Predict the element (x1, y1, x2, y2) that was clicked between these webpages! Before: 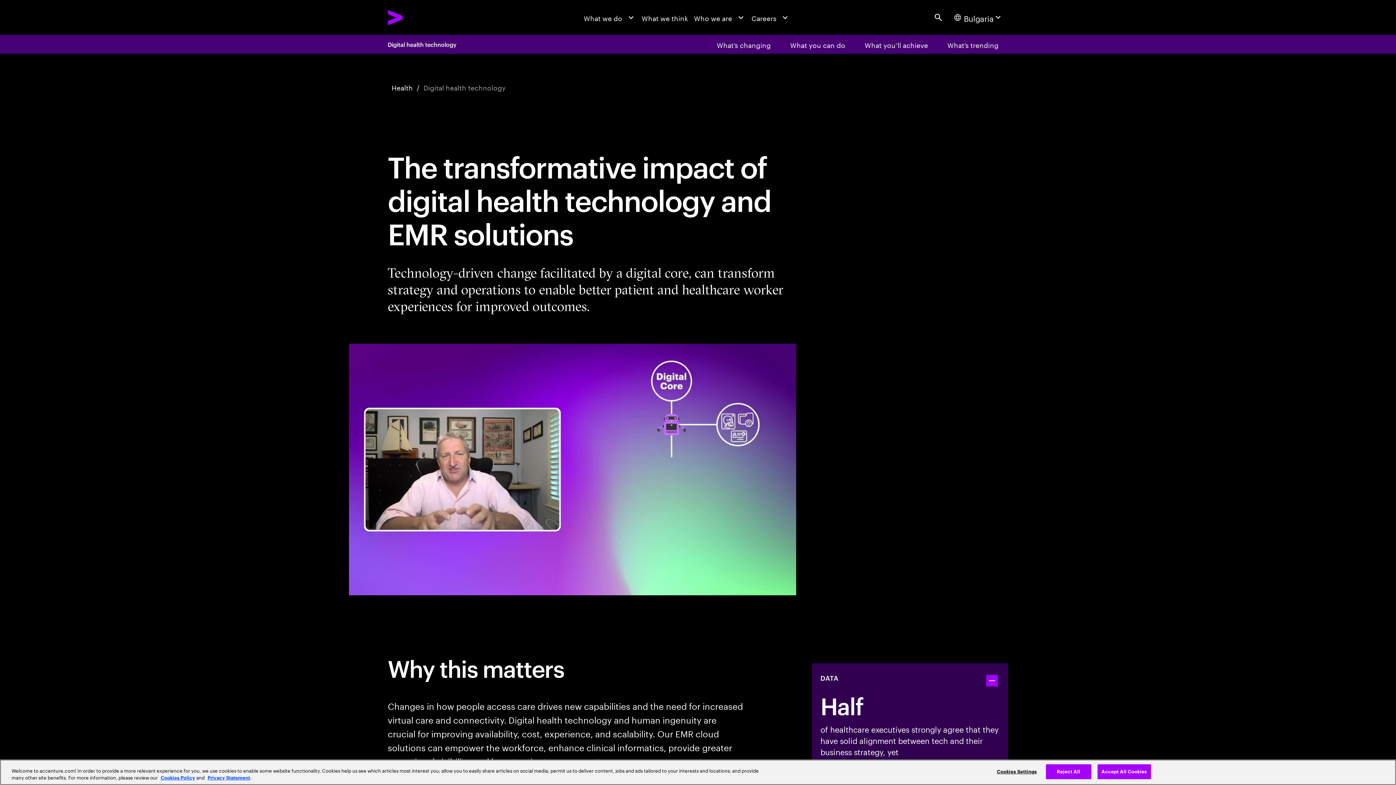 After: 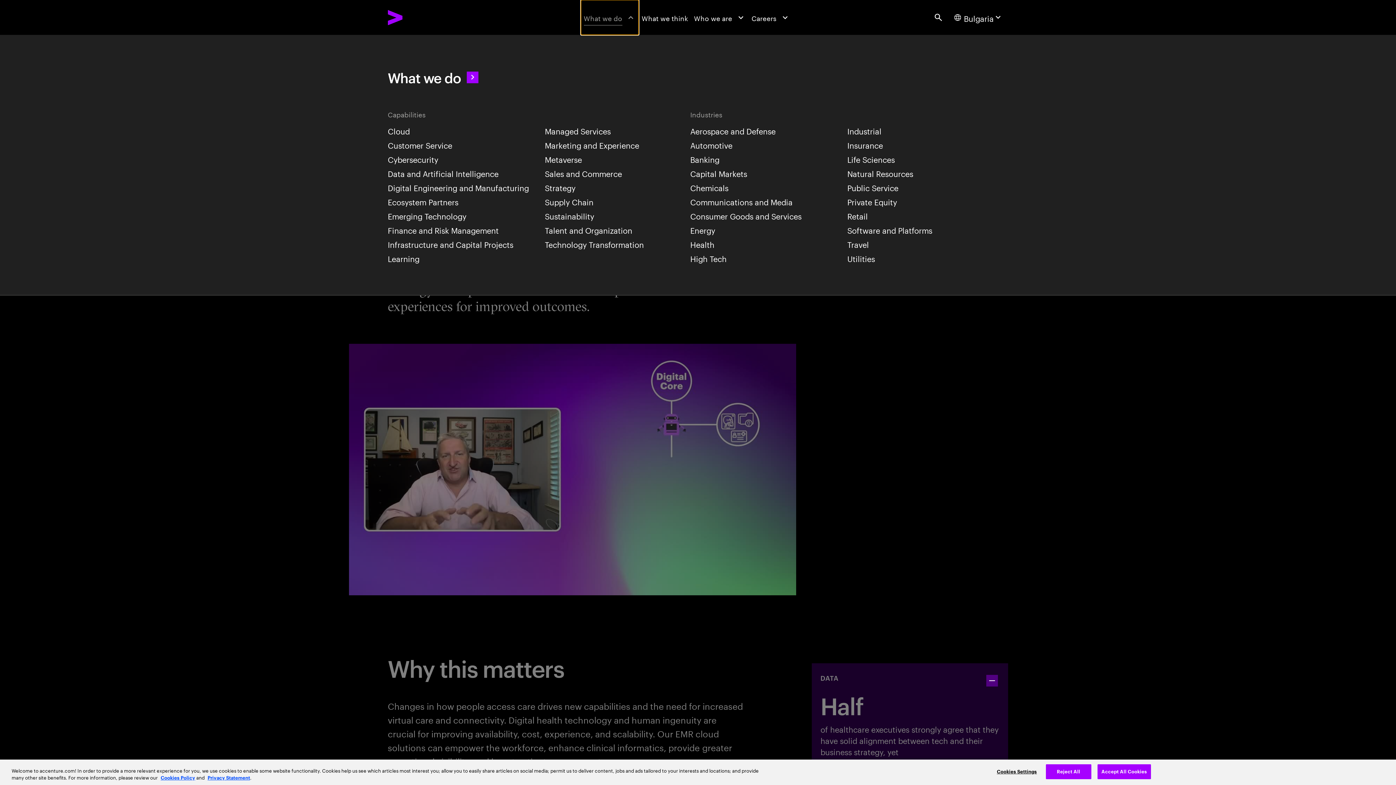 Action: label: What we do bbox: (580, 0, 638, 34)